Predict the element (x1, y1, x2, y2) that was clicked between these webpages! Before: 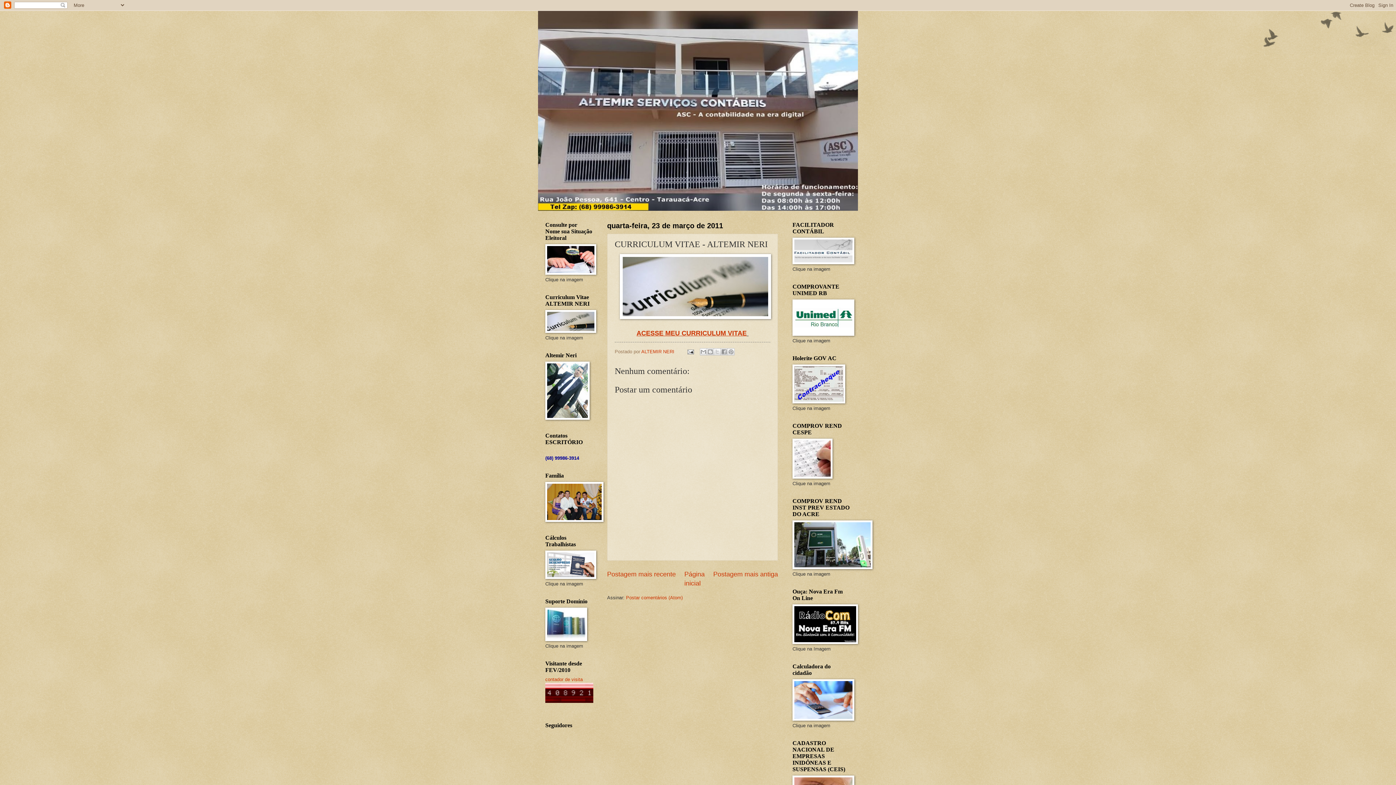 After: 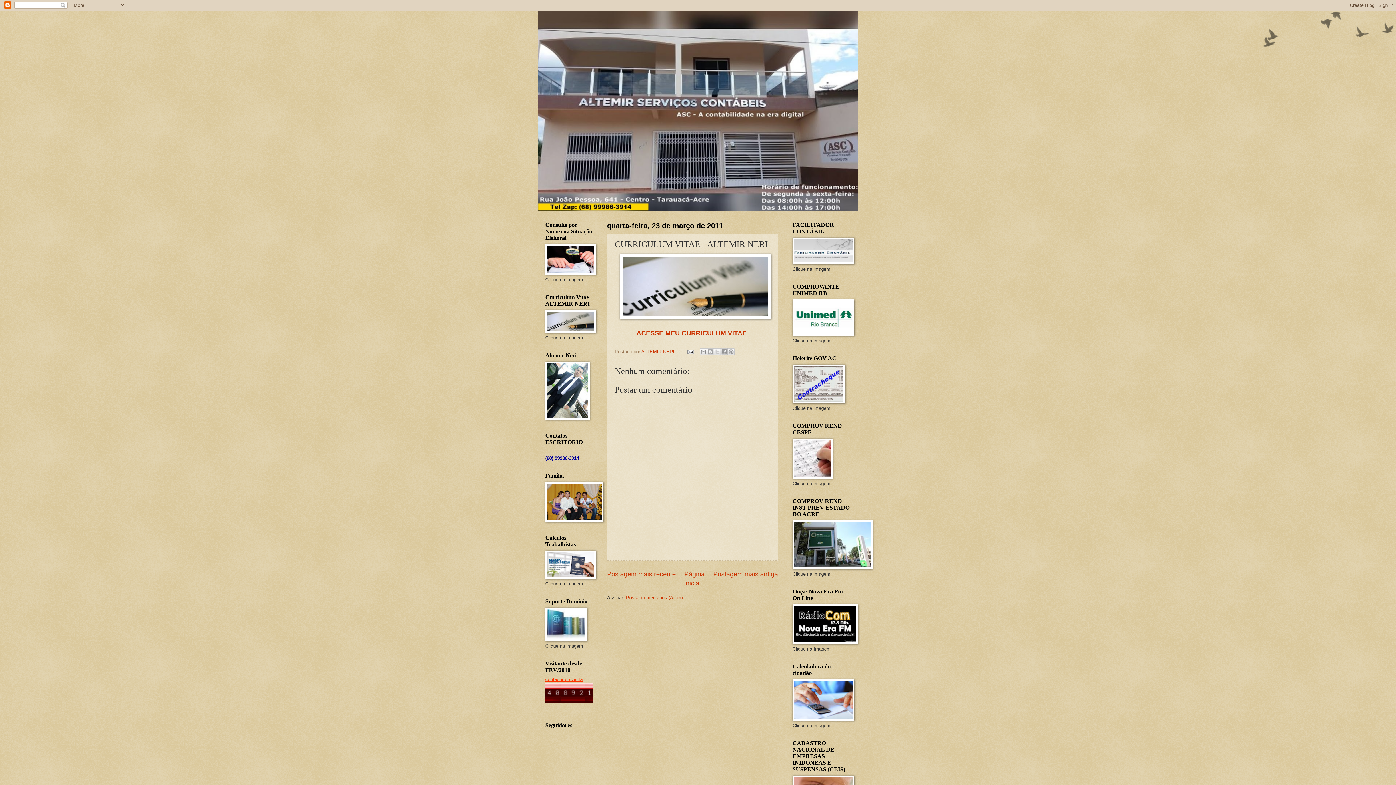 Action: label: contador de visita bbox: (545, 677, 582, 682)